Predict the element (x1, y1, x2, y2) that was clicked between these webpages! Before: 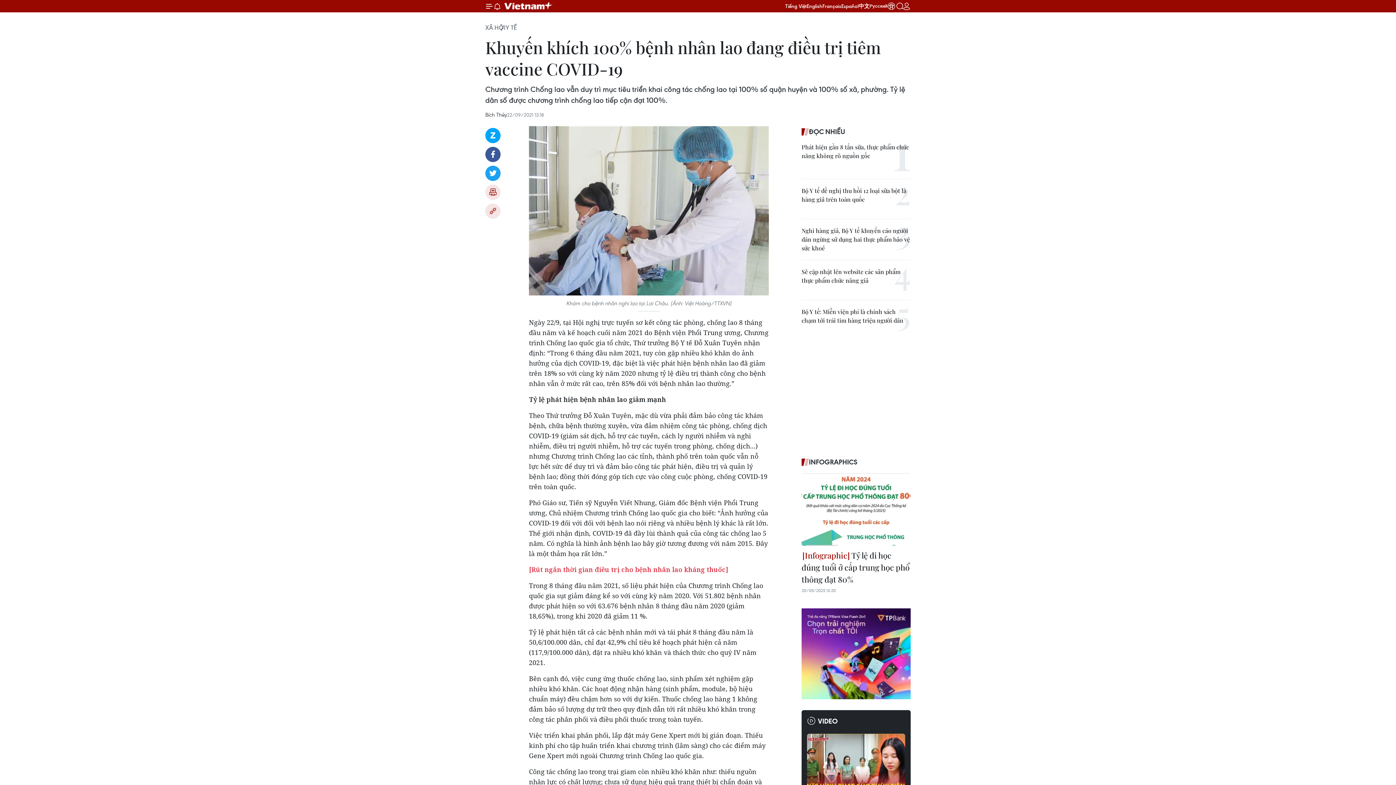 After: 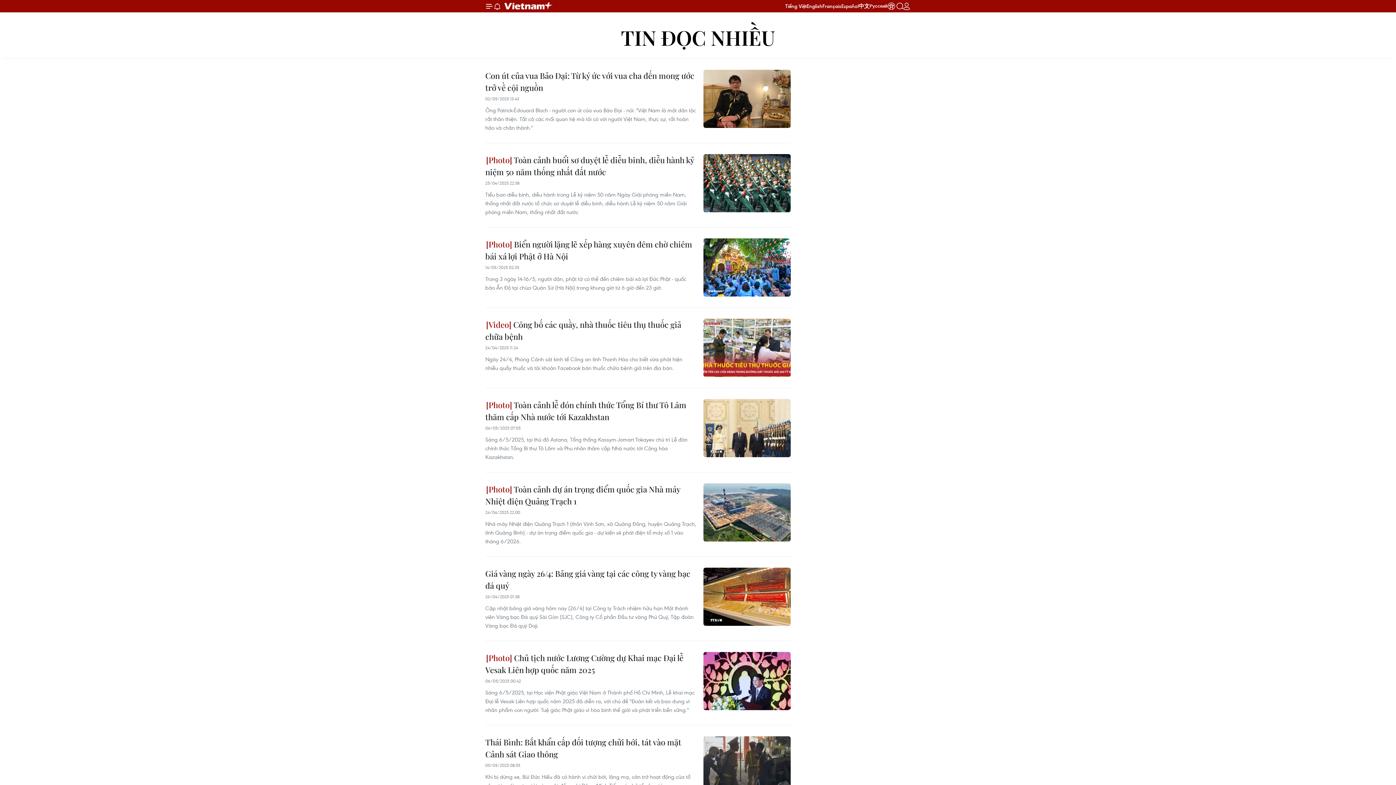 Action: bbox: (801, 126, 910, 137) label: ĐỌC NHIỀU